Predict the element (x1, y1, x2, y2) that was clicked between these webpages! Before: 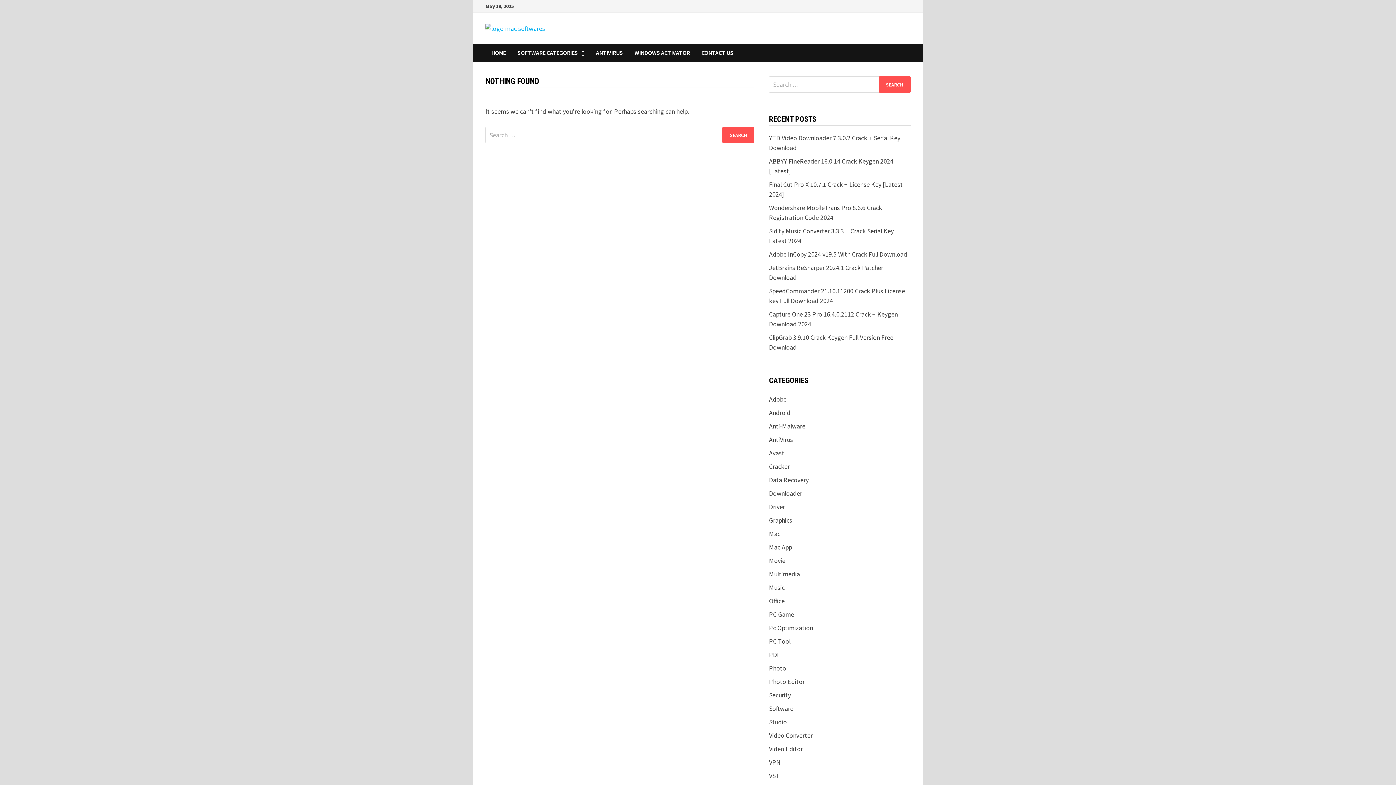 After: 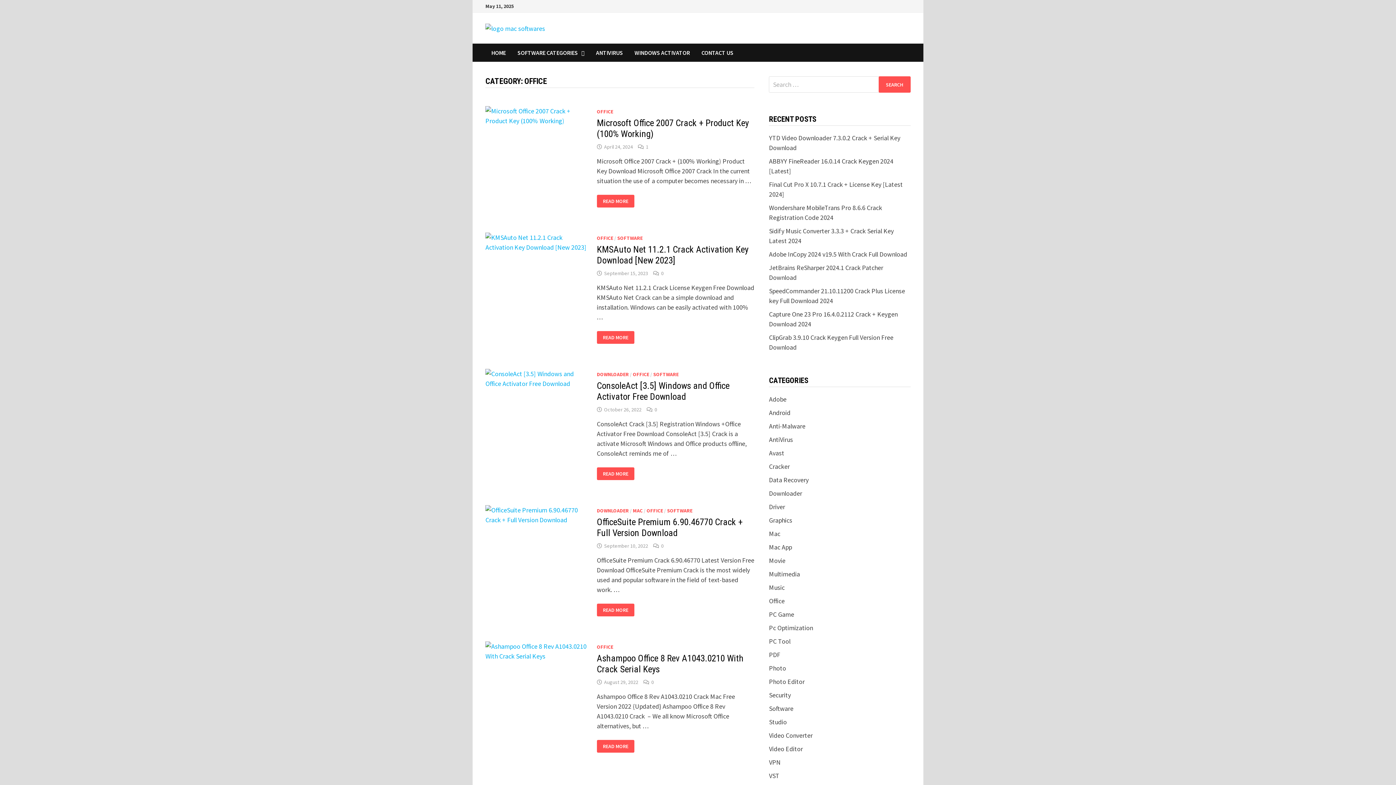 Action: label: Office bbox: (769, 597, 784, 605)